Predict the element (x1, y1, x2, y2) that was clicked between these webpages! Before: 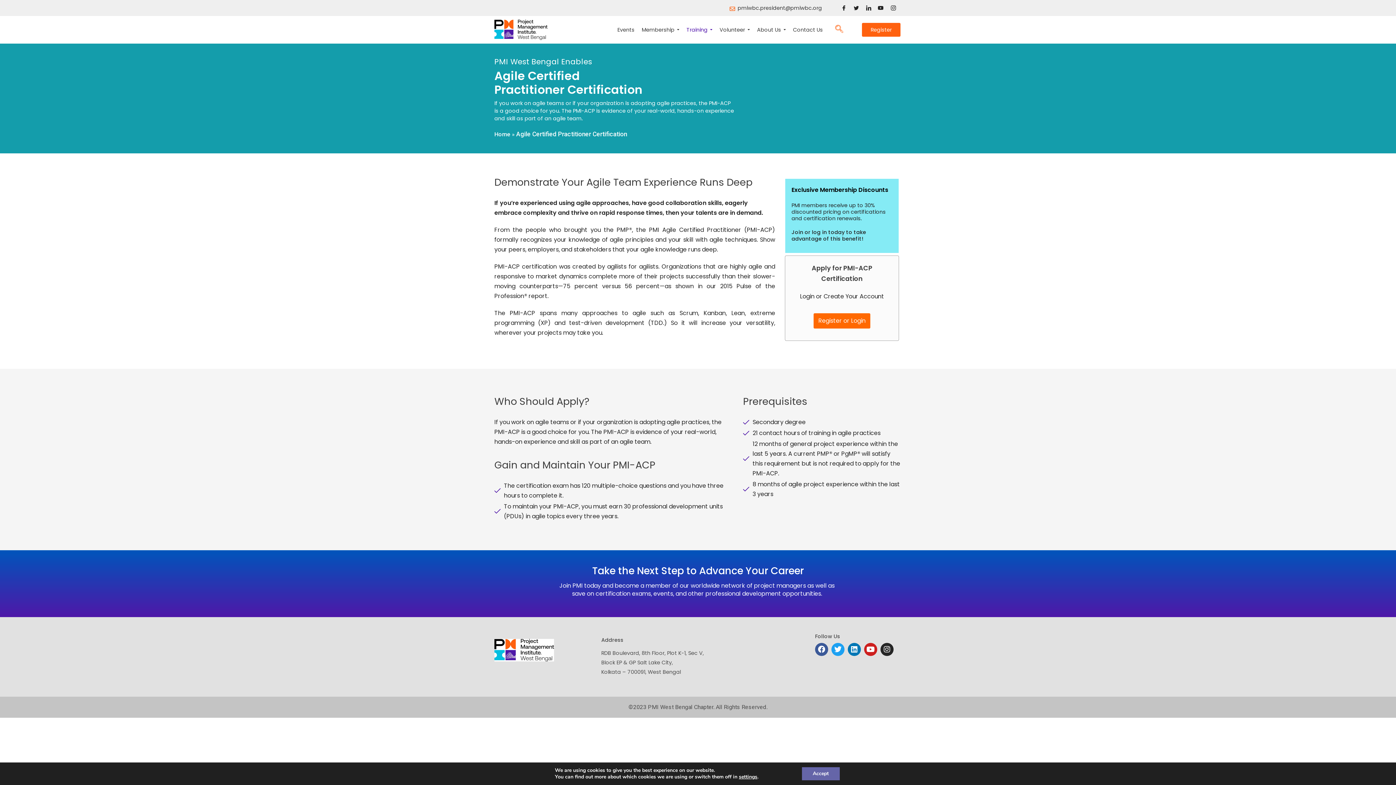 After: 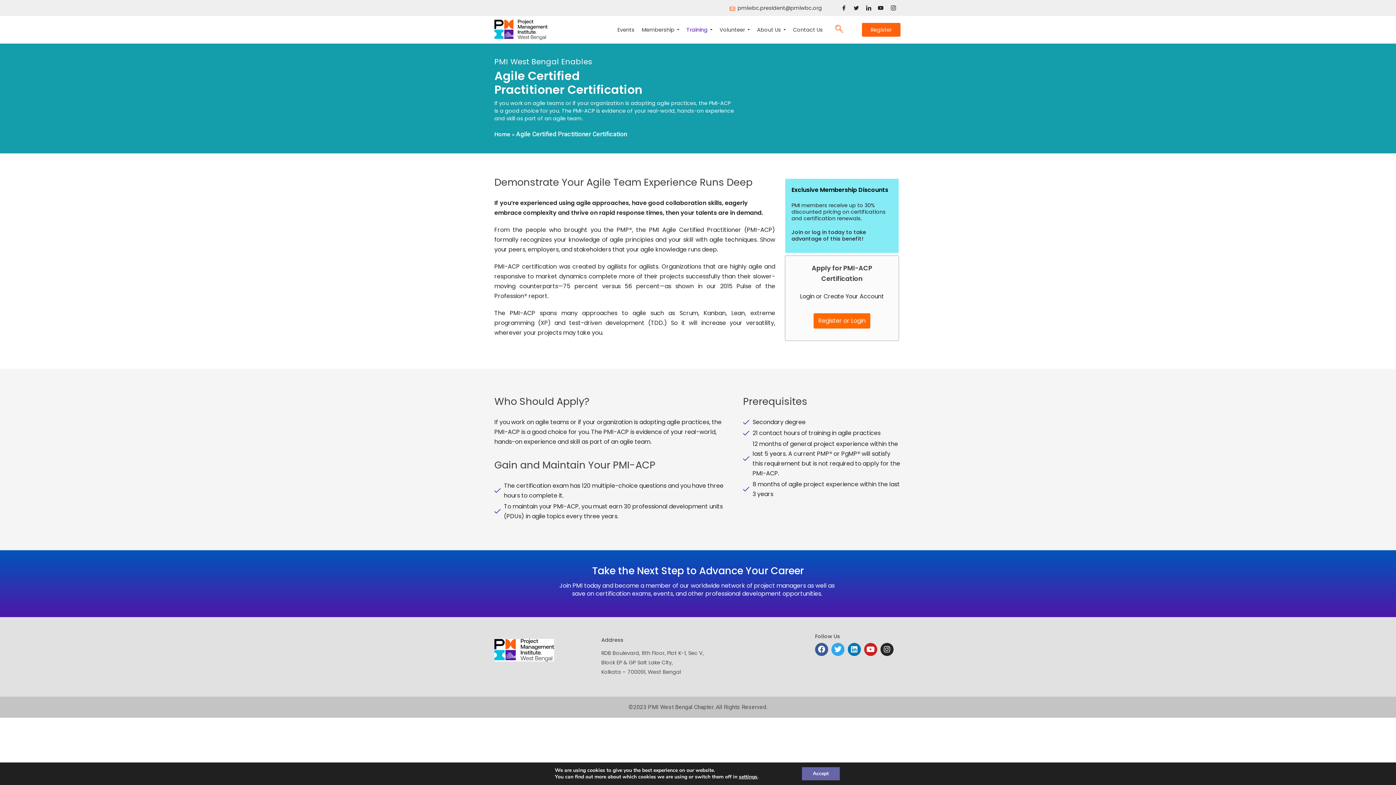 Action: bbox: (831, 643, 844, 656) label: Twitter